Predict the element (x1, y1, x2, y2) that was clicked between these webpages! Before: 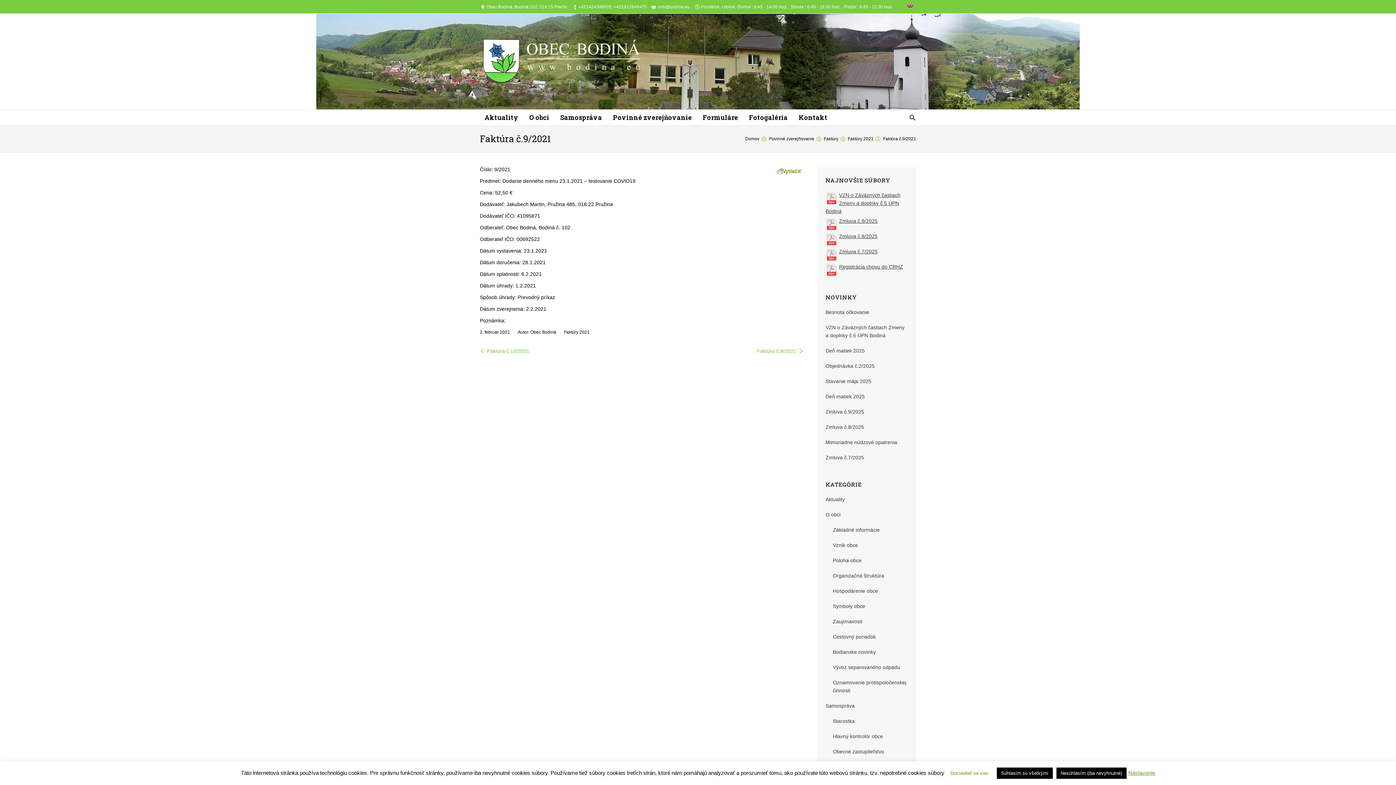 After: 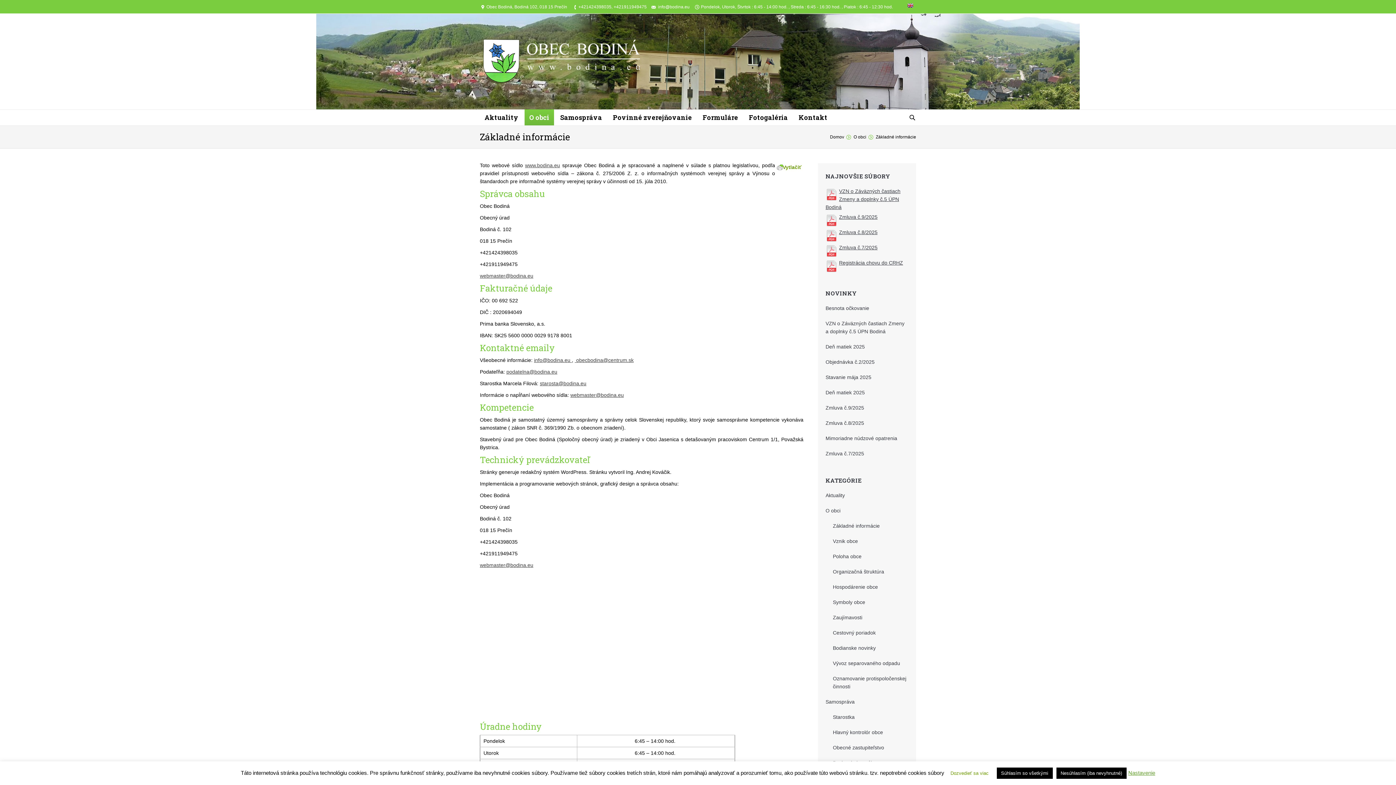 Action: label: Základné informácie bbox: (833, 527, 885, 533)